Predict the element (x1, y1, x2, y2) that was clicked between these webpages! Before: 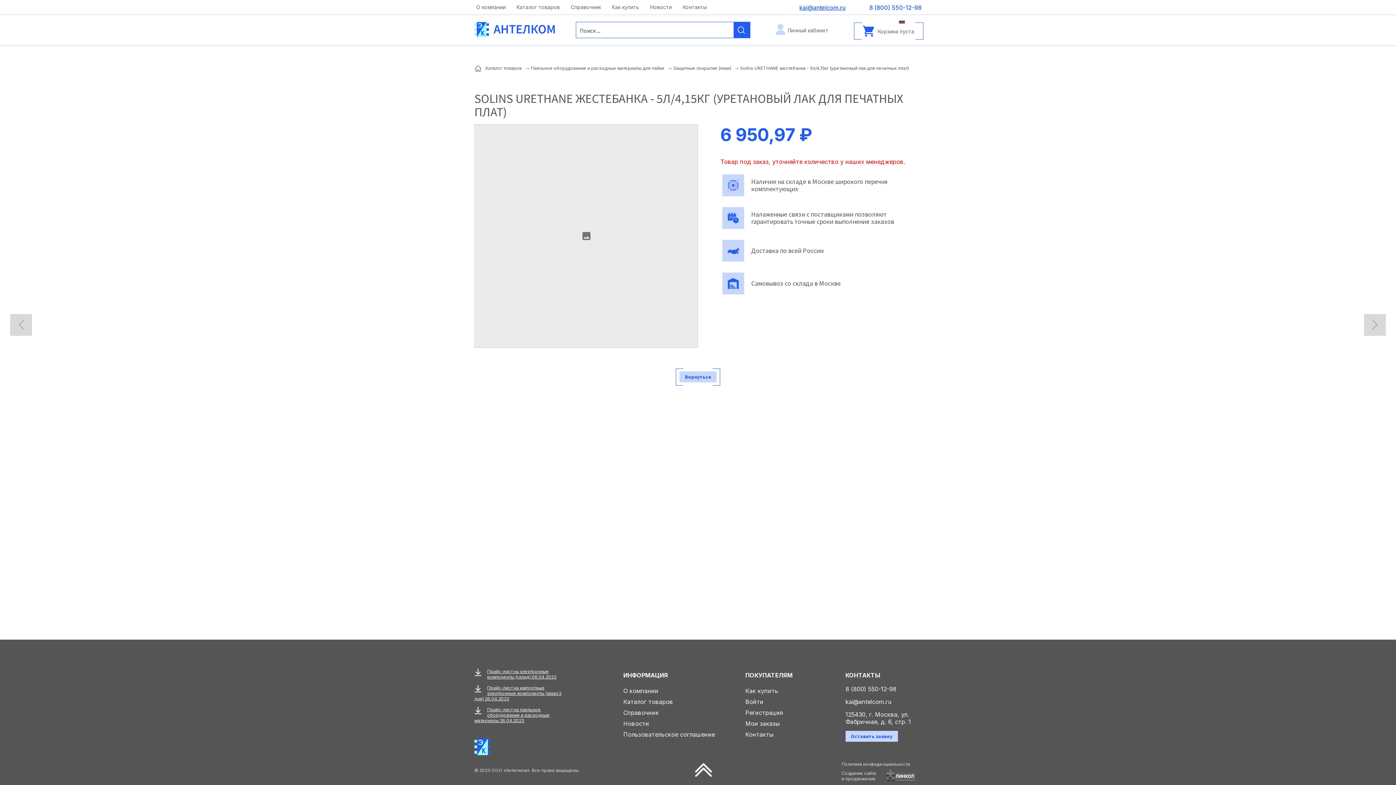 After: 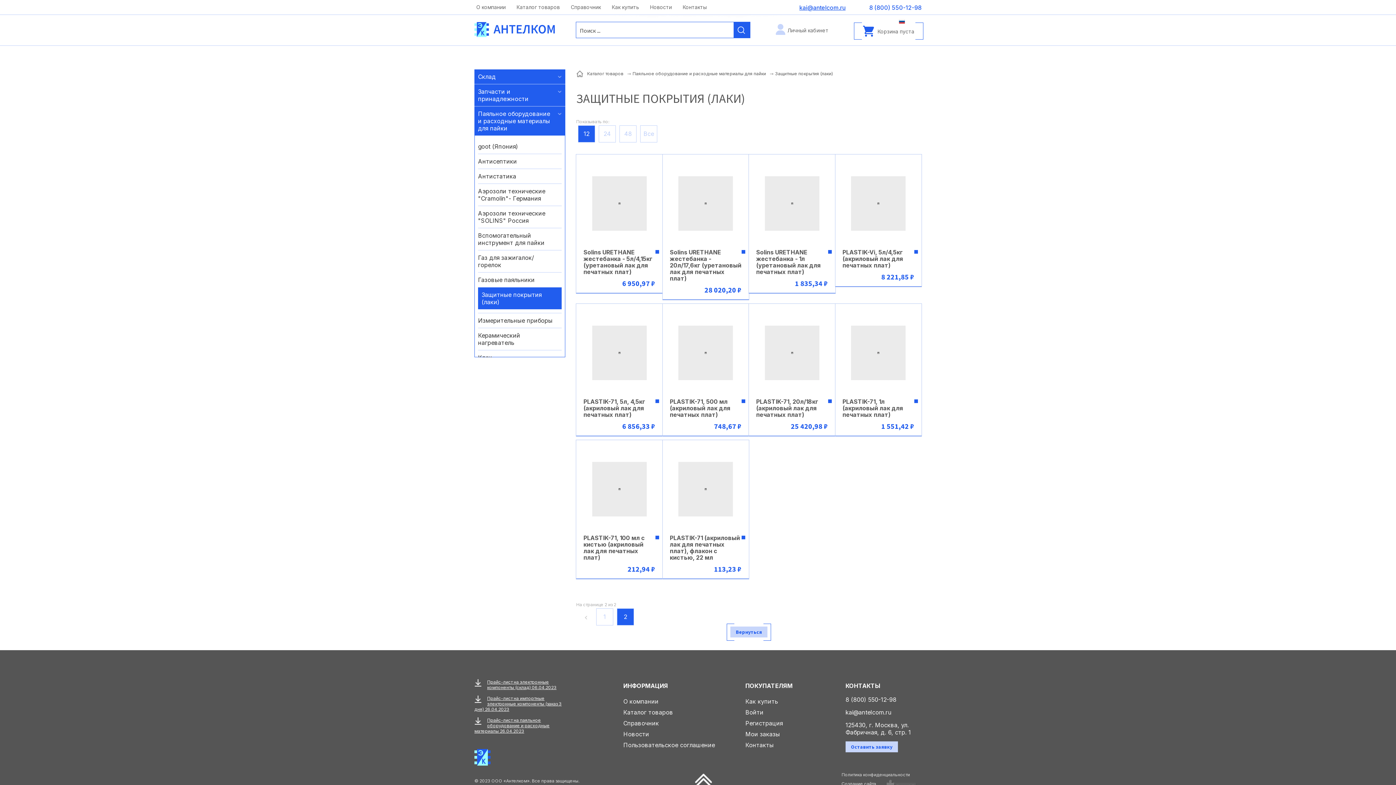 Action: label: Вернуться bbox: (679, 371, 716, 382)